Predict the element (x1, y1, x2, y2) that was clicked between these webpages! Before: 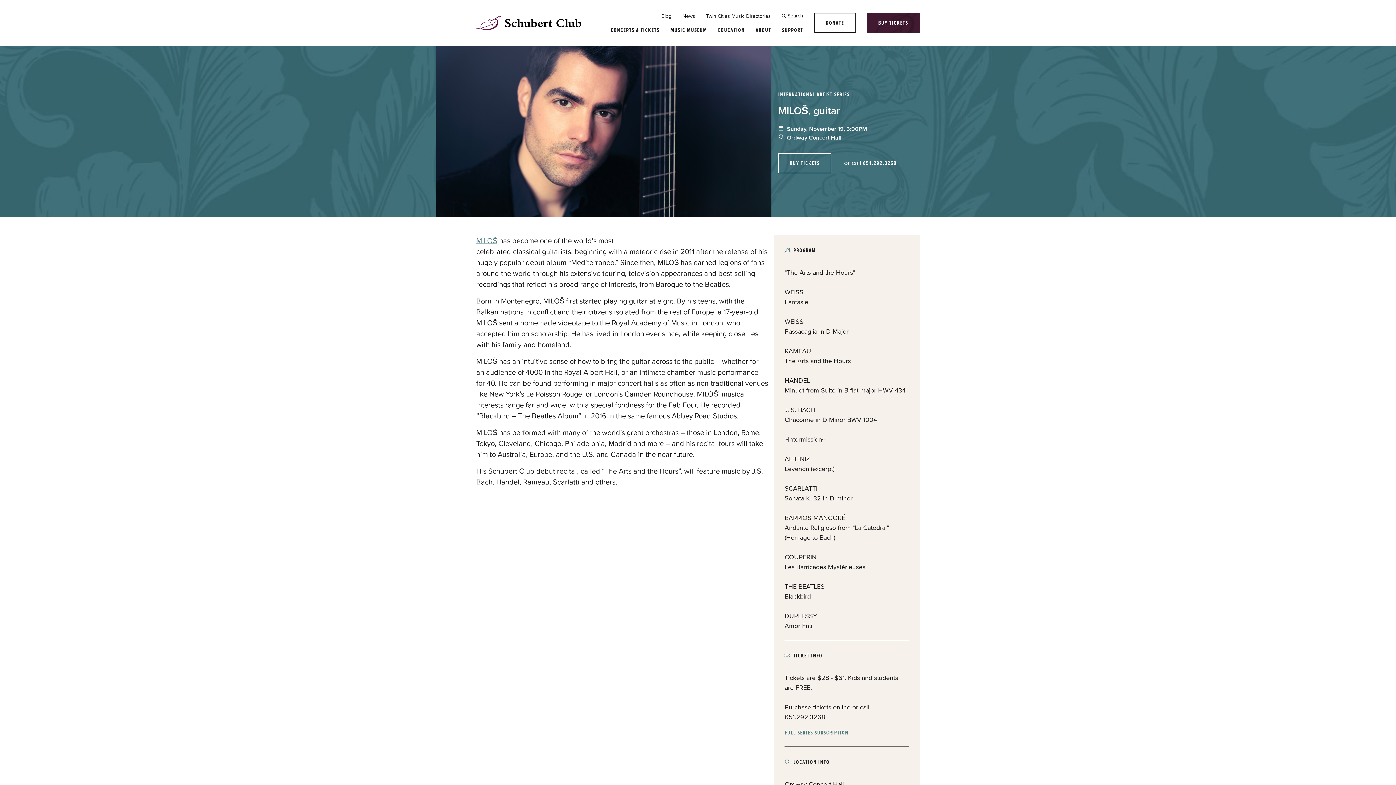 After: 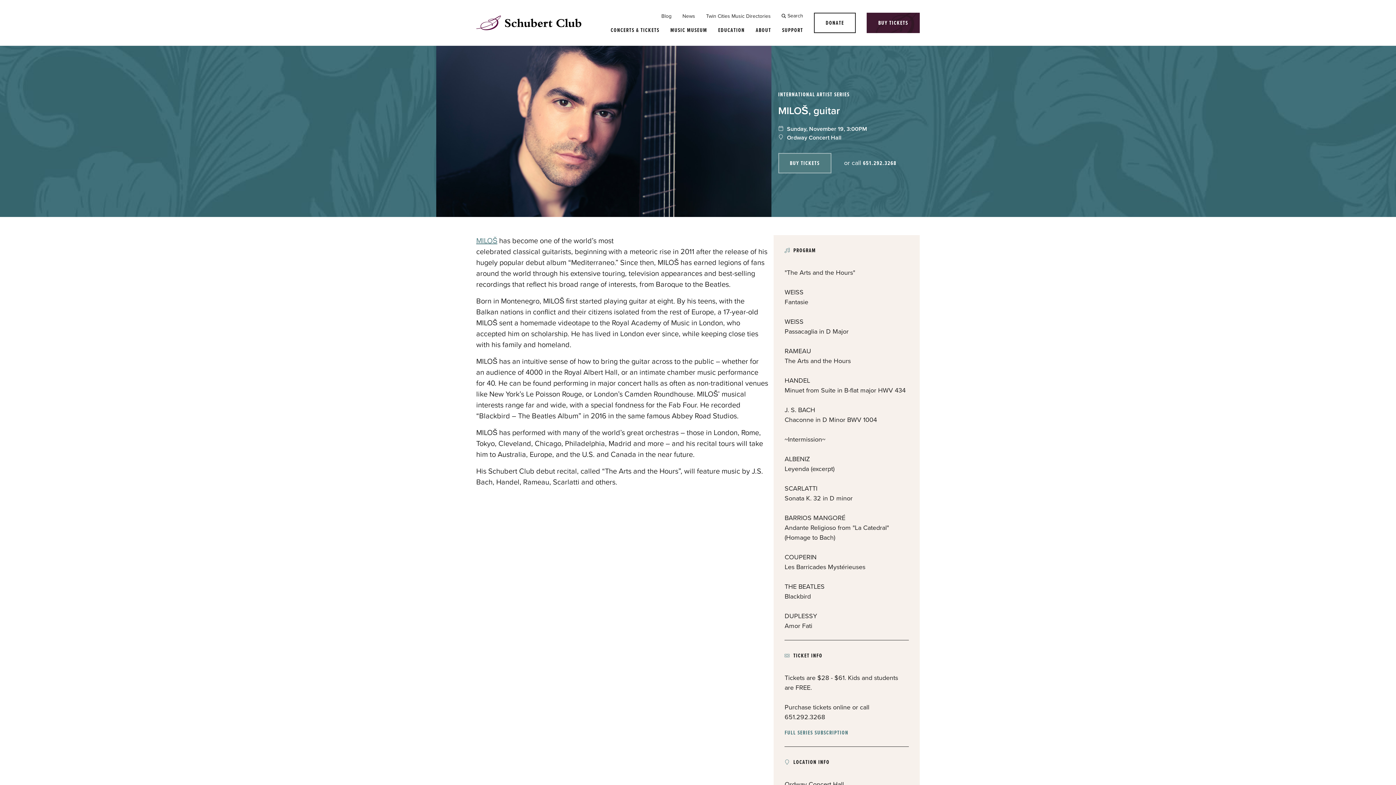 Action: label: BUY TICKETS bbox: (778, 153, 831, 173)